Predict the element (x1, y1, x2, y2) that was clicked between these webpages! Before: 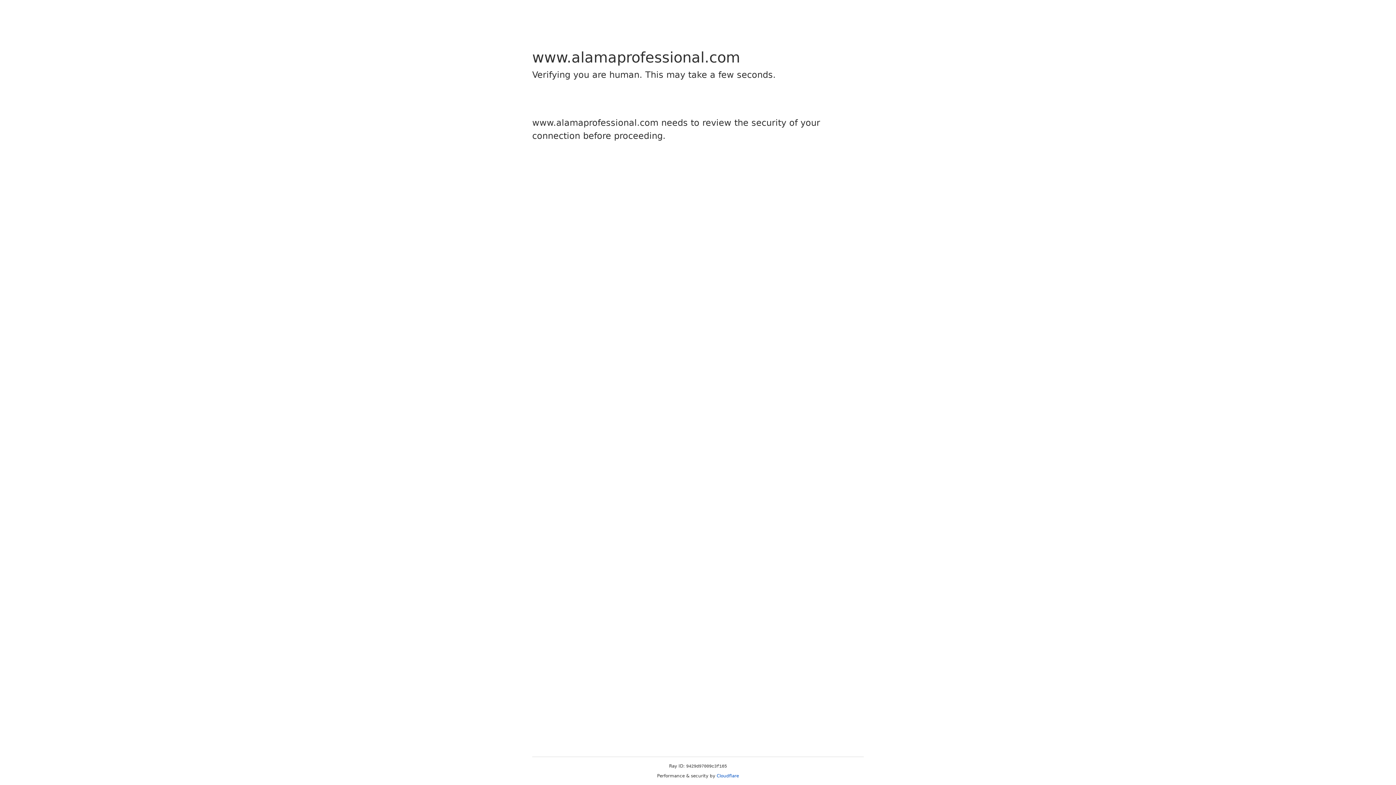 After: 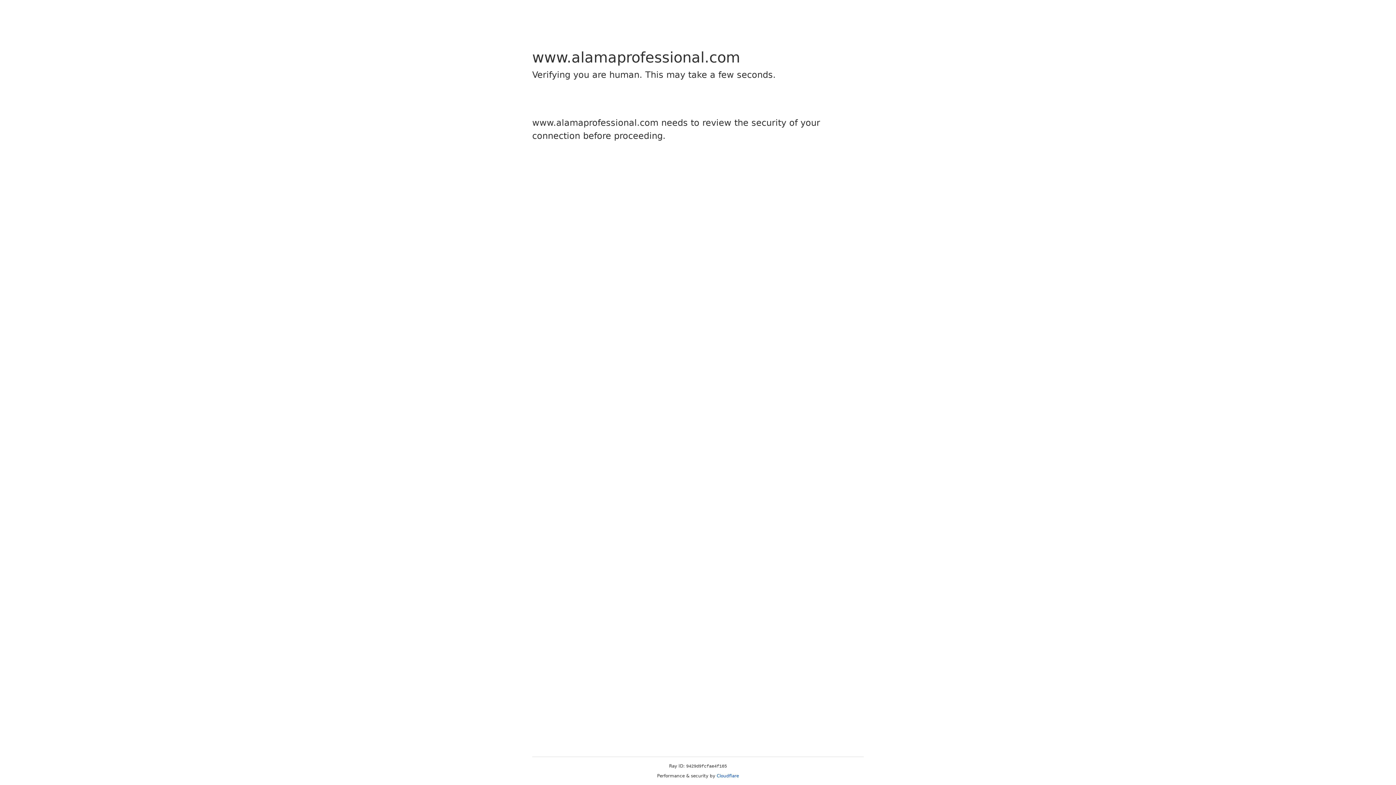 Action: label: Cloudflare bbox: (716, 773, 739, 778)